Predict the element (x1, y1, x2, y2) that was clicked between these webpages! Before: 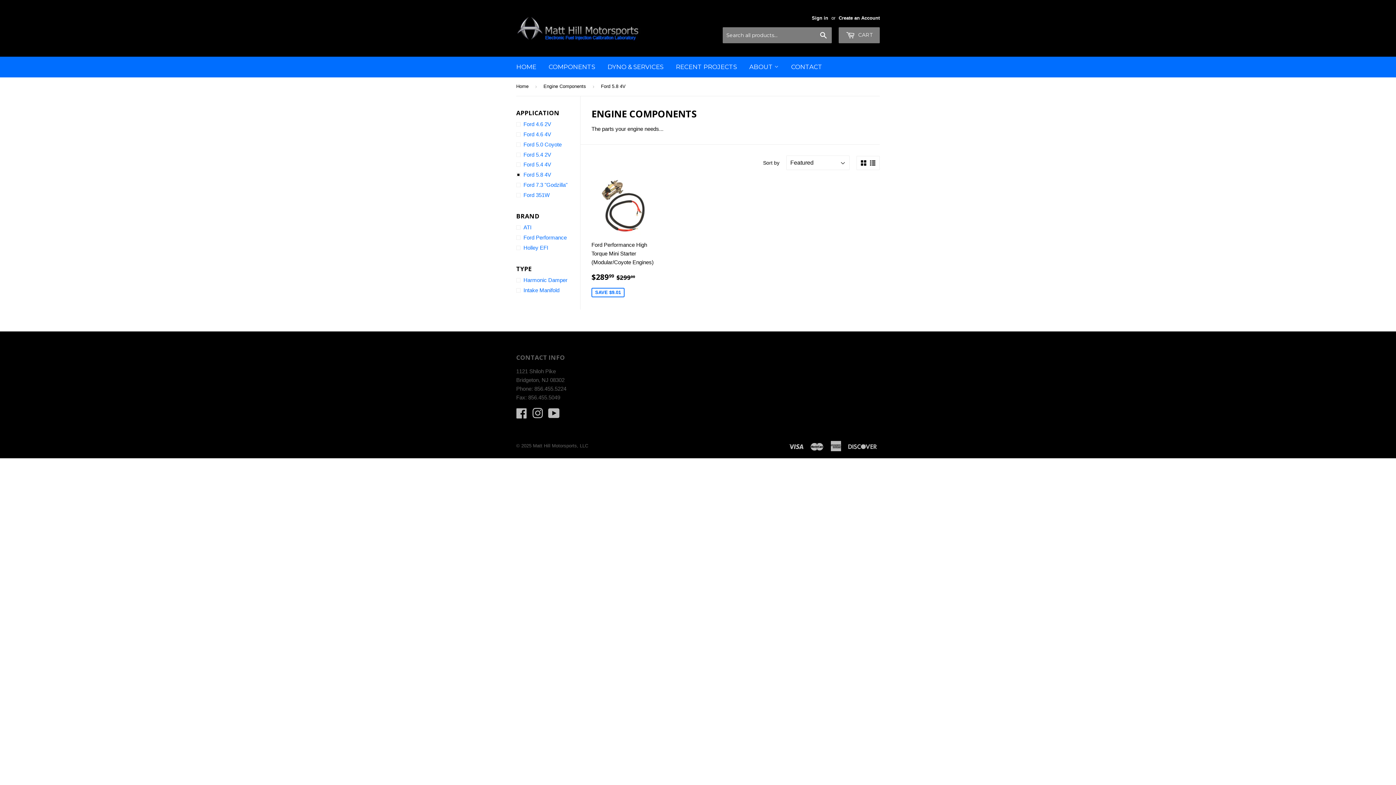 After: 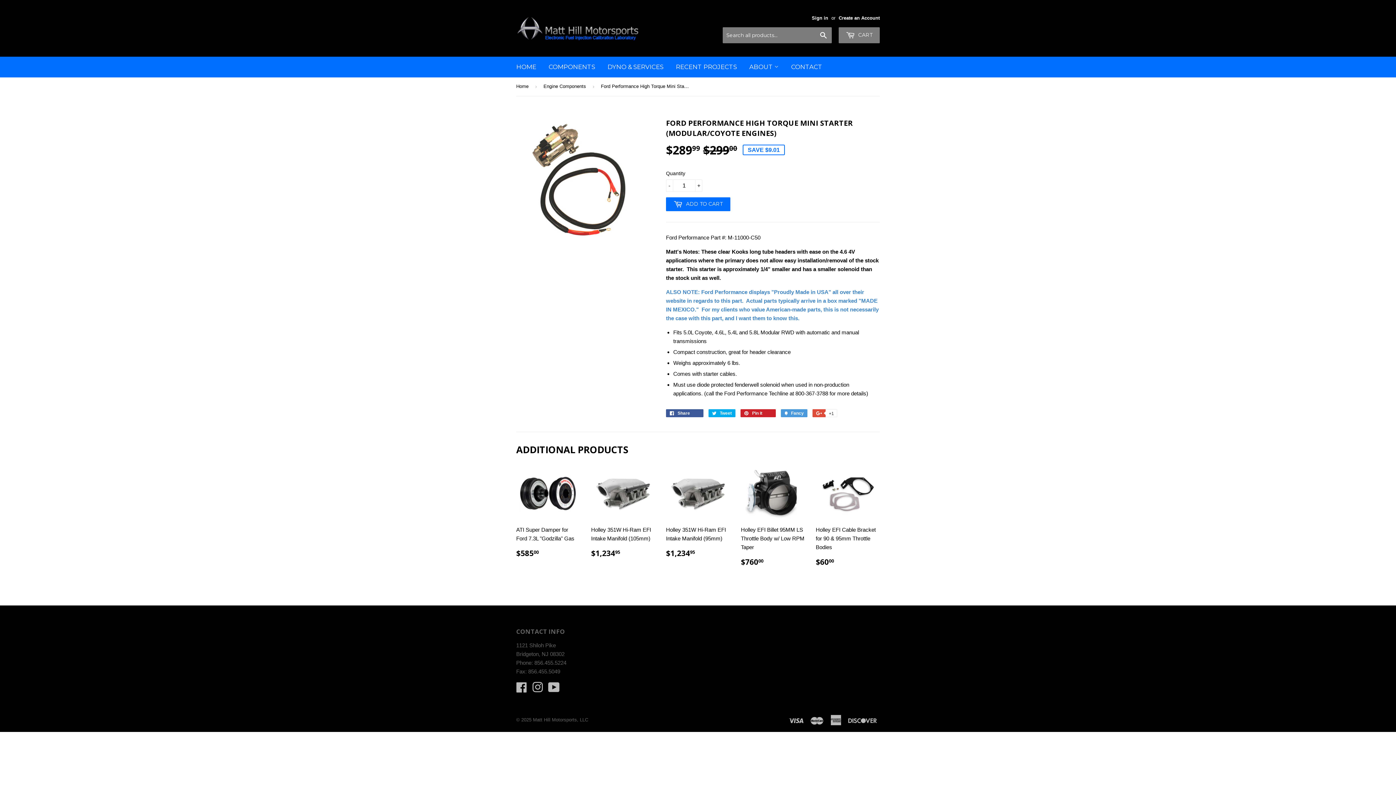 Action: bbox: (591, 177, 655, 298) label: Ford Performance High Torque Mini Starter (Modular/Coyote Engines)

SALE PRICE
$28999 
$289.99
REGULAR PRICE
$29900
$299.00
SAVE $9.01